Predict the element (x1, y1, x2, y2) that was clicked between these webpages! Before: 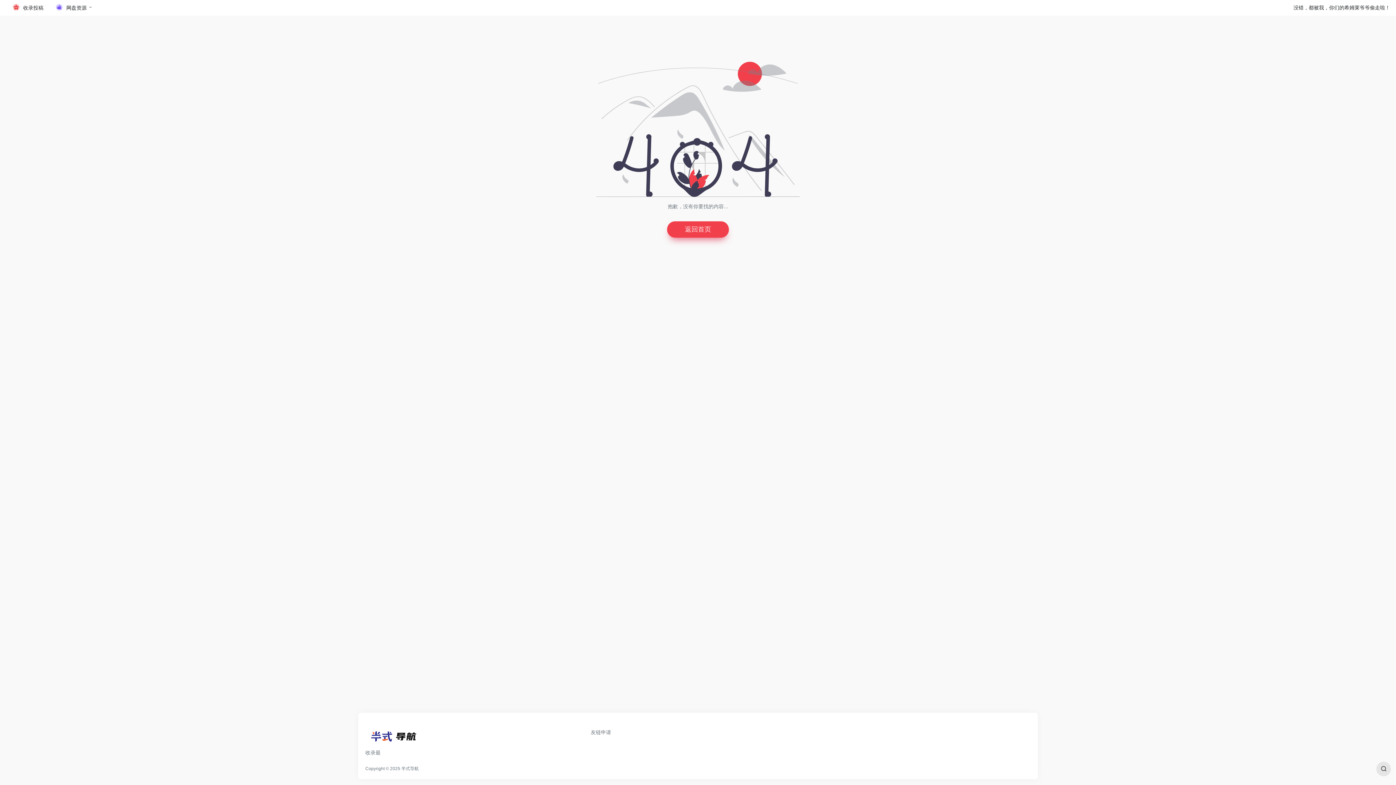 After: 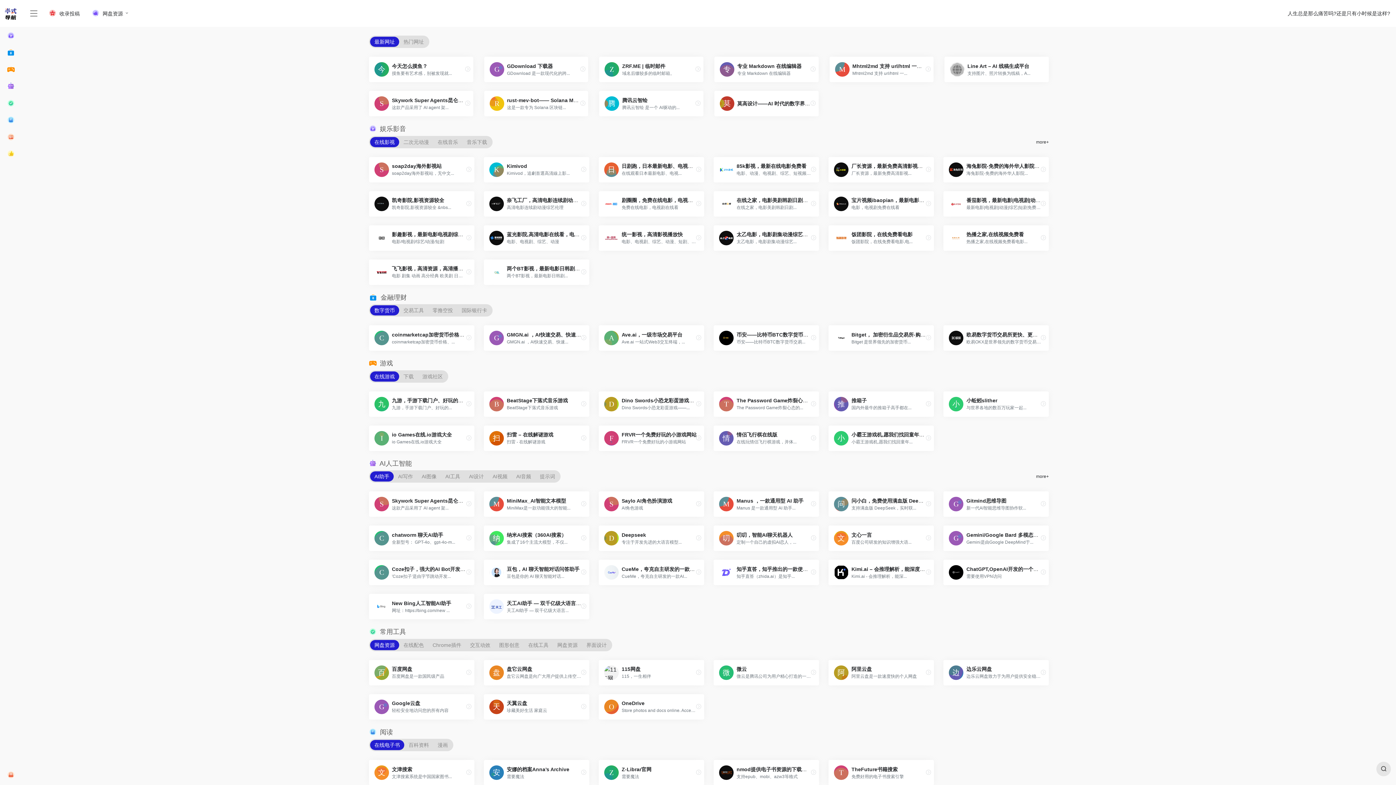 Action: bbox: (667, 221, 729, 237) label: 返回首页